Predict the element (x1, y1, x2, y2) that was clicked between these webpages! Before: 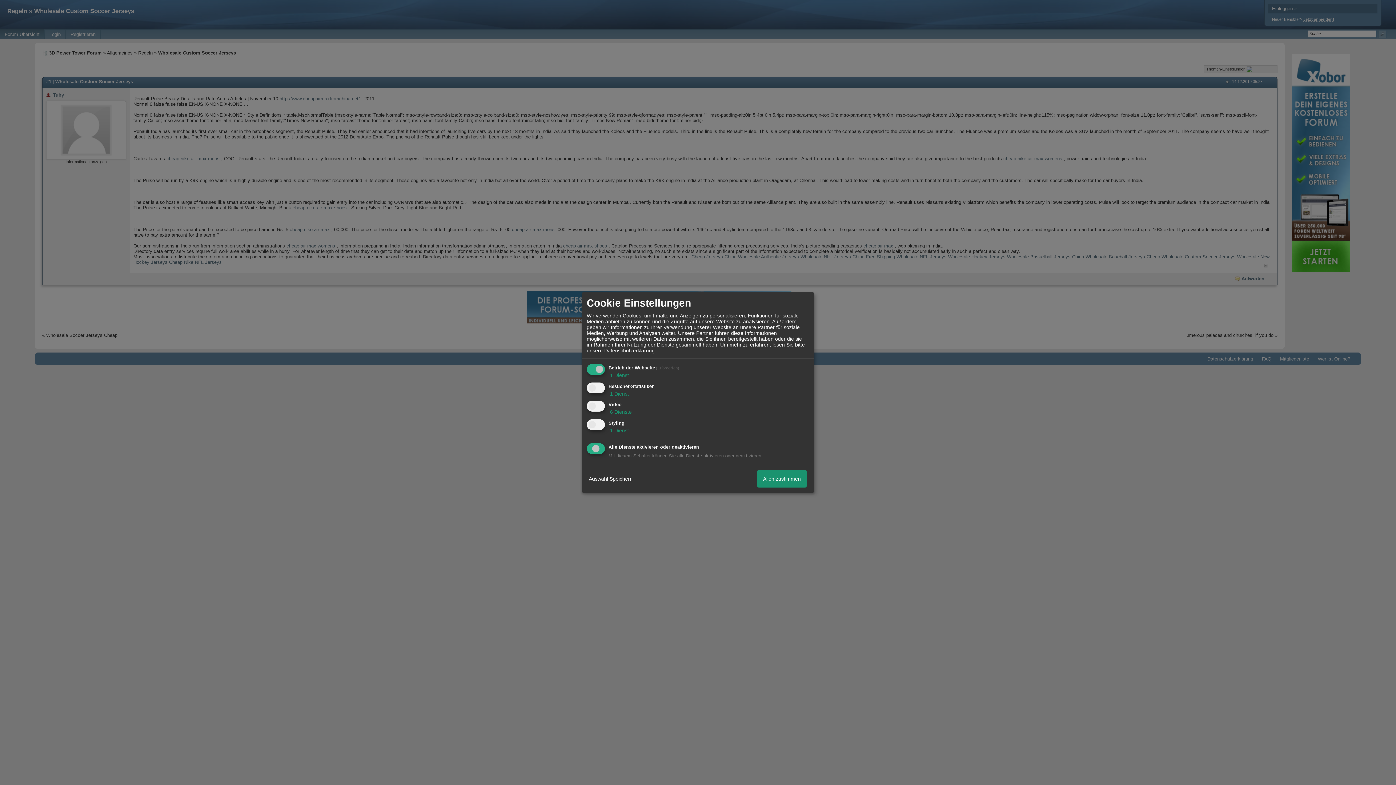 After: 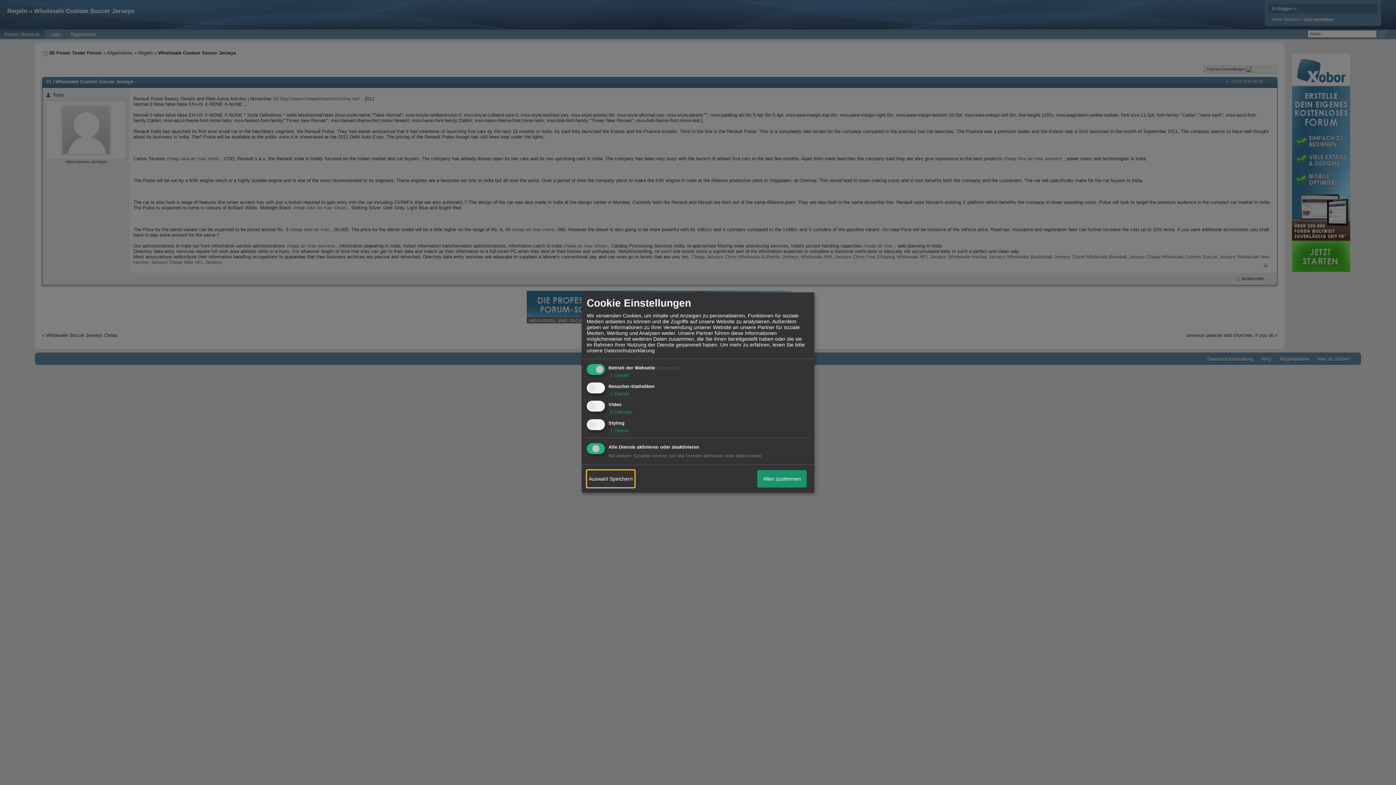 Action: bbox: (586, 470, 634, 487) label: Auswahl Speichern